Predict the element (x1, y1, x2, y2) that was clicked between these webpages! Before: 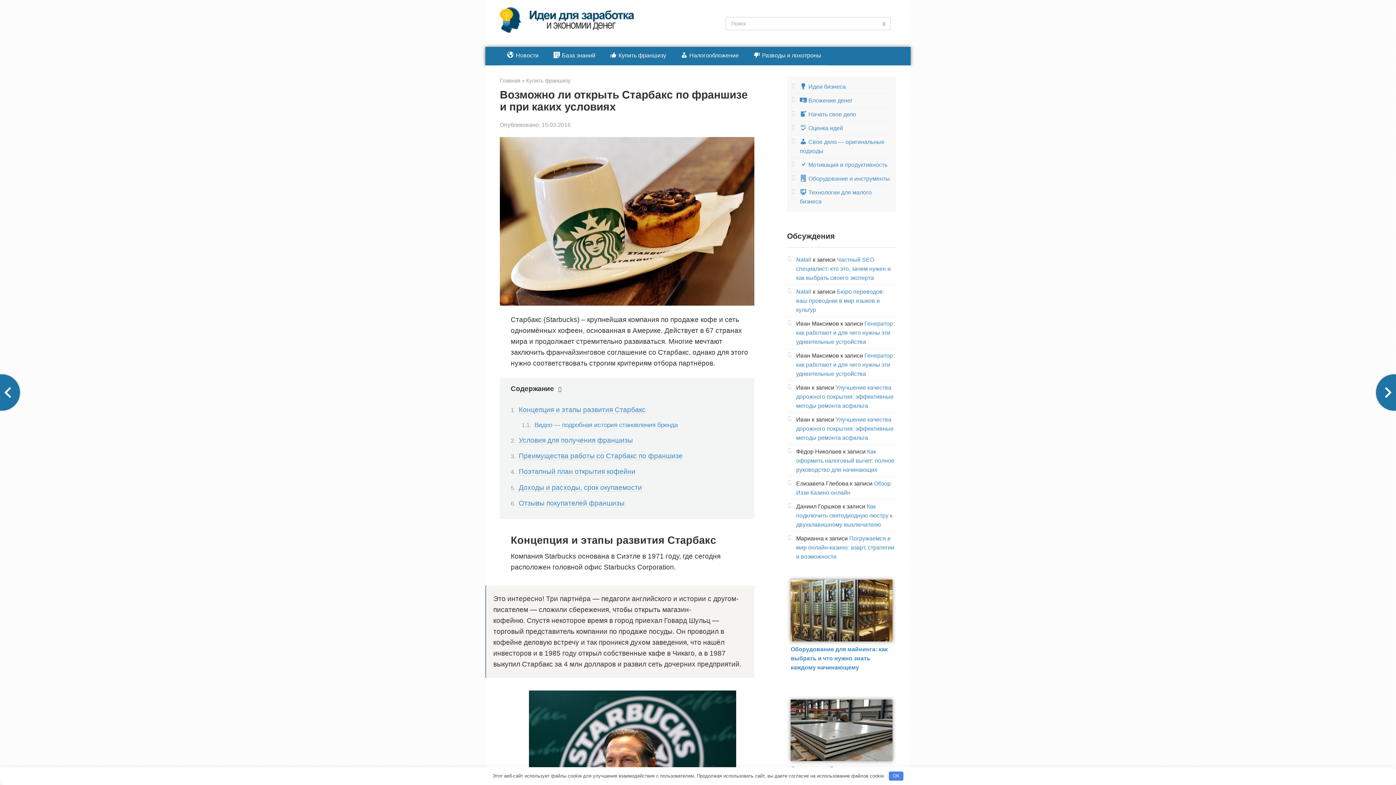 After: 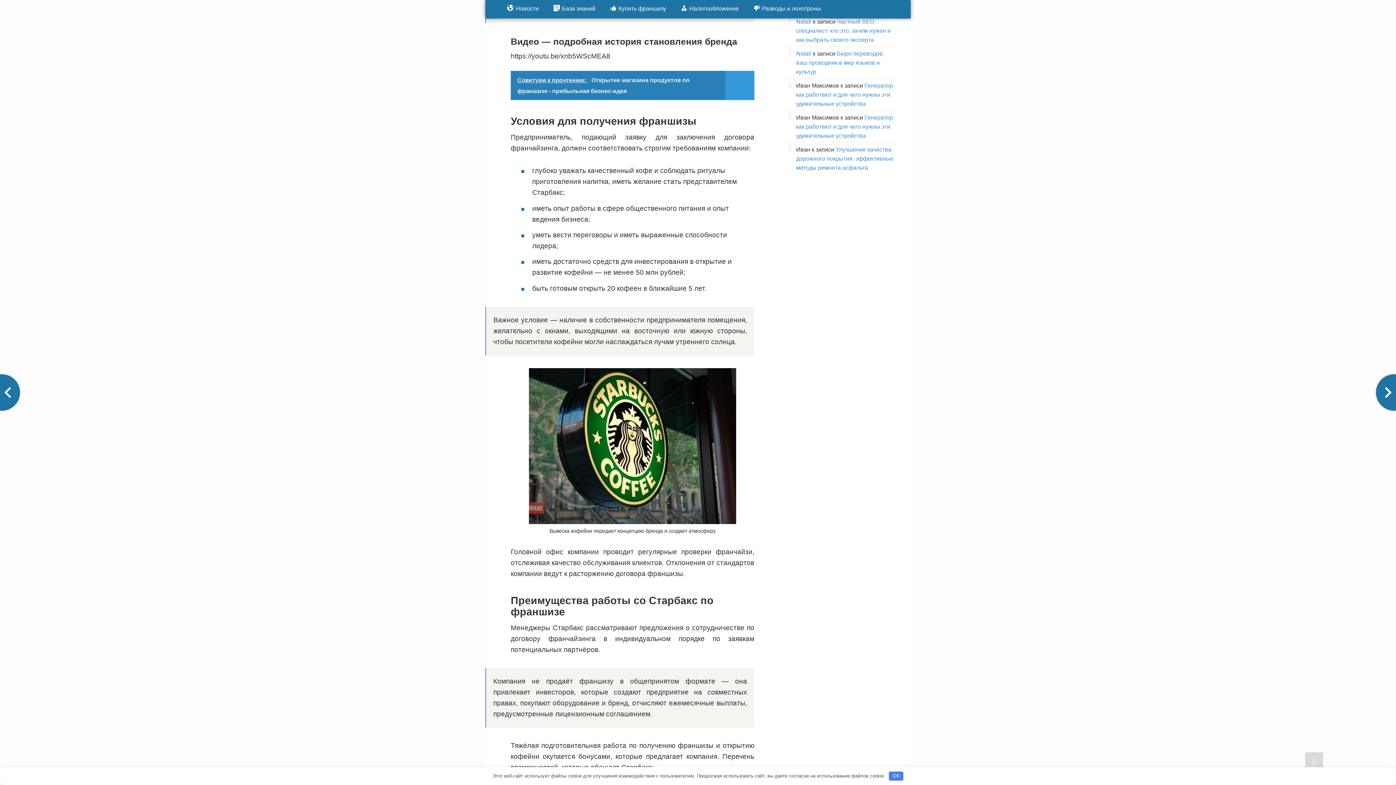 Action: label: Видео — подробная история становления бренда bbox: (534, 421, 677, 428)